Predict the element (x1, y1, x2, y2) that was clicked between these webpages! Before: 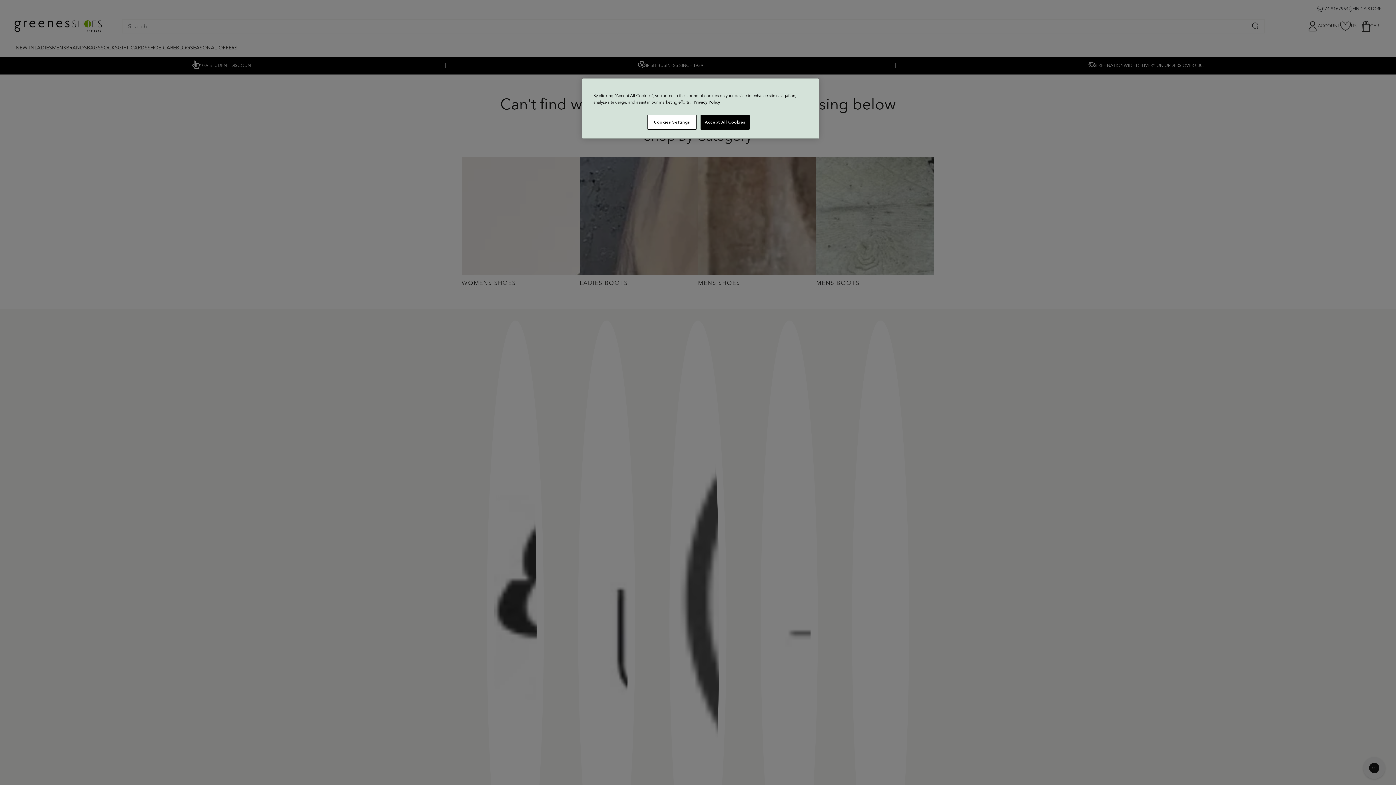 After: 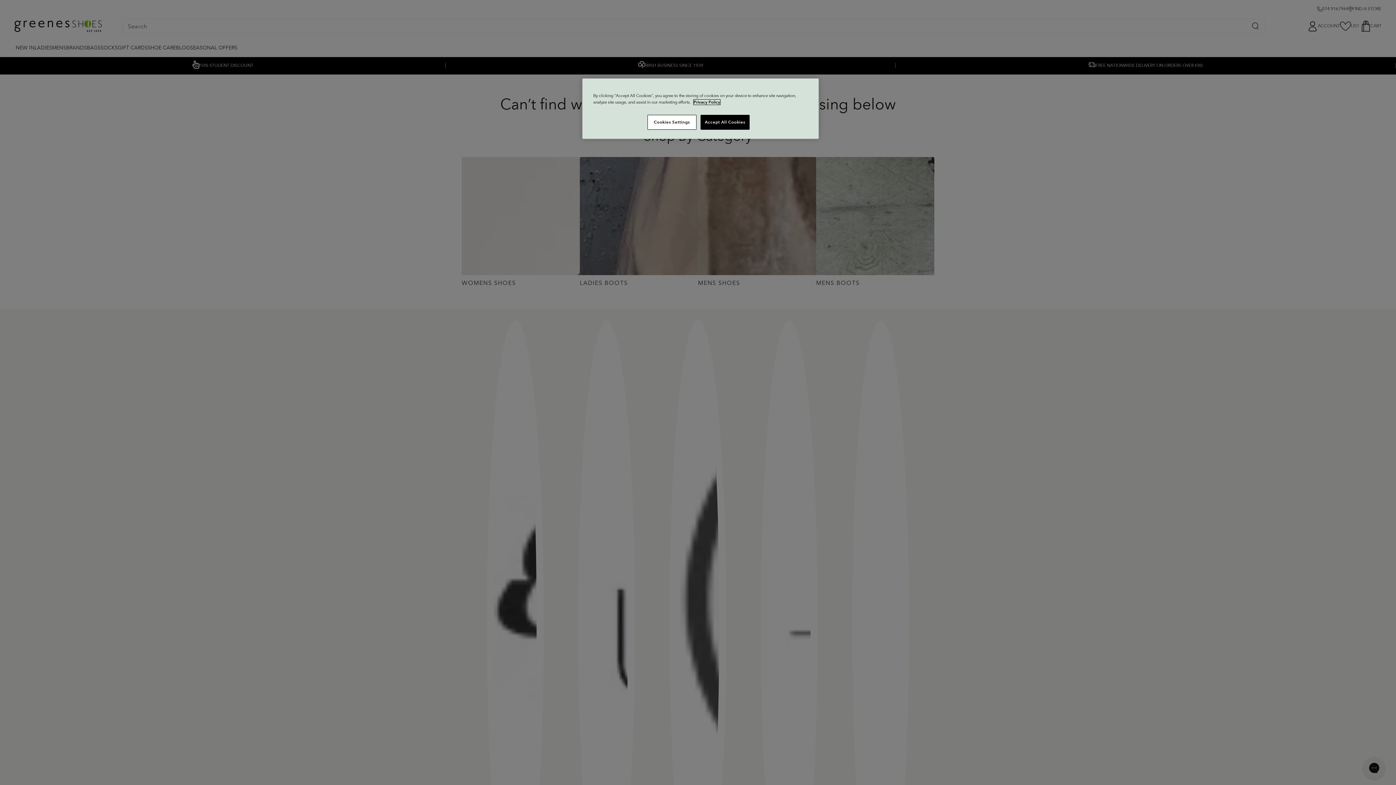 Action: bbox: (693, 99, 720, 104) label: More information about your privacy, opens in a new tab